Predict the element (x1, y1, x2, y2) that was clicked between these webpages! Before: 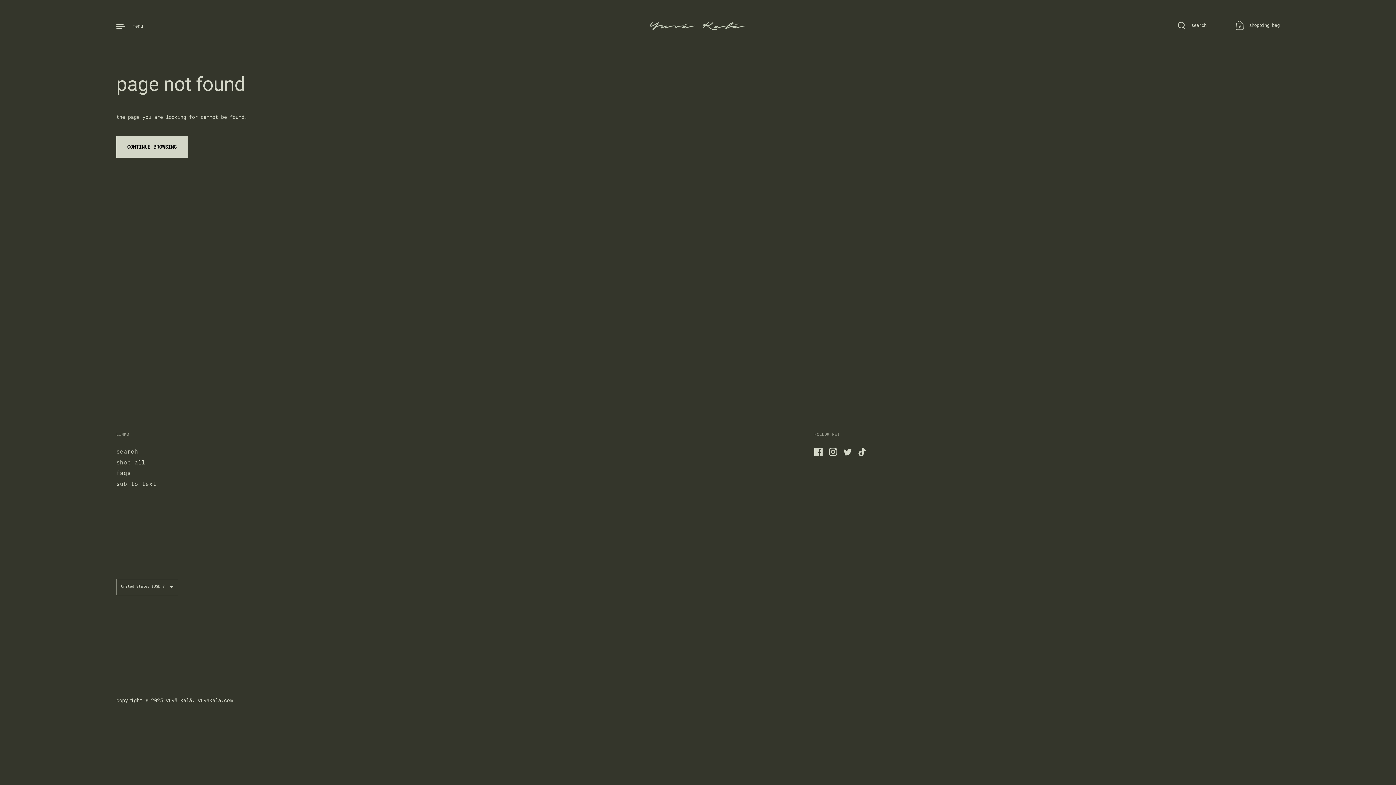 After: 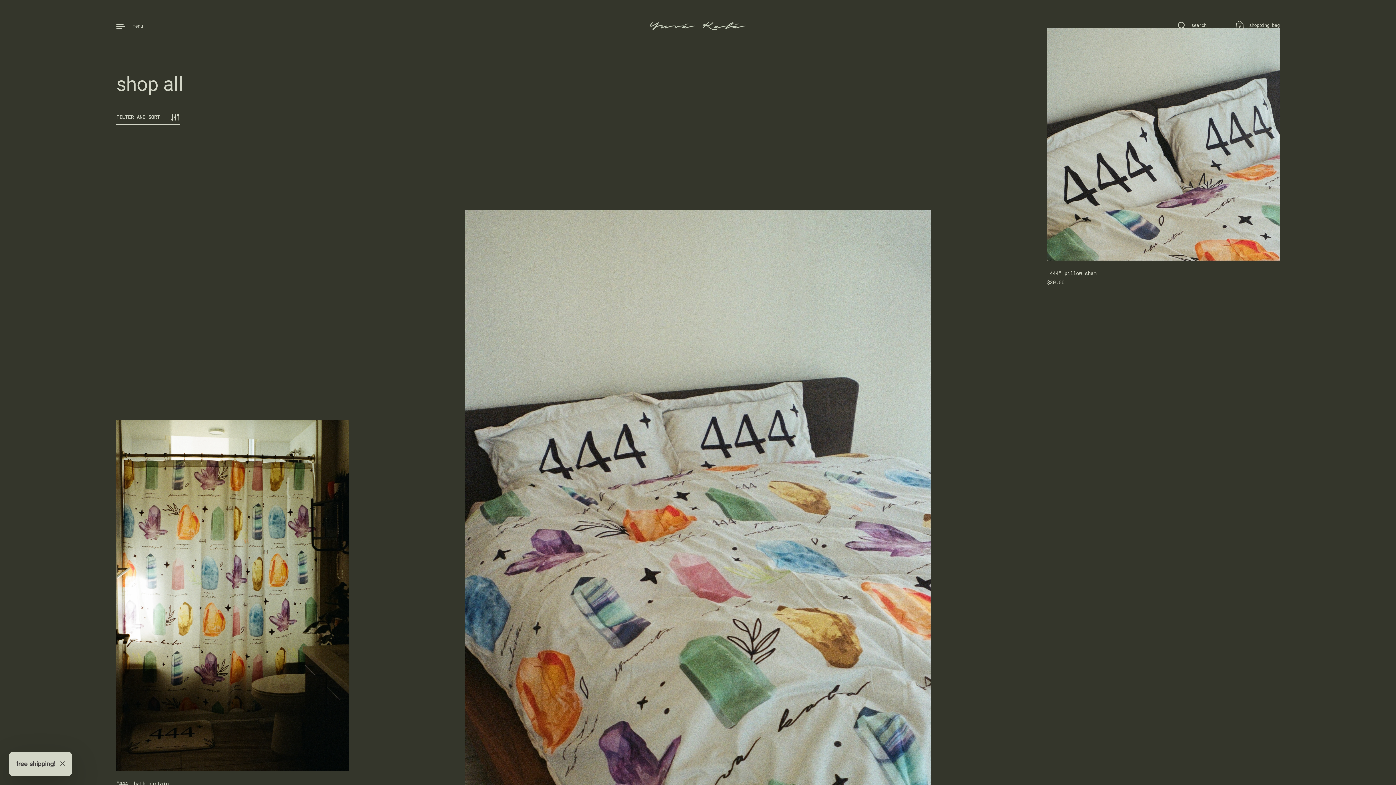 Action: label: CONTINUE BROWSING bbox: (116, 136, 187, 157)